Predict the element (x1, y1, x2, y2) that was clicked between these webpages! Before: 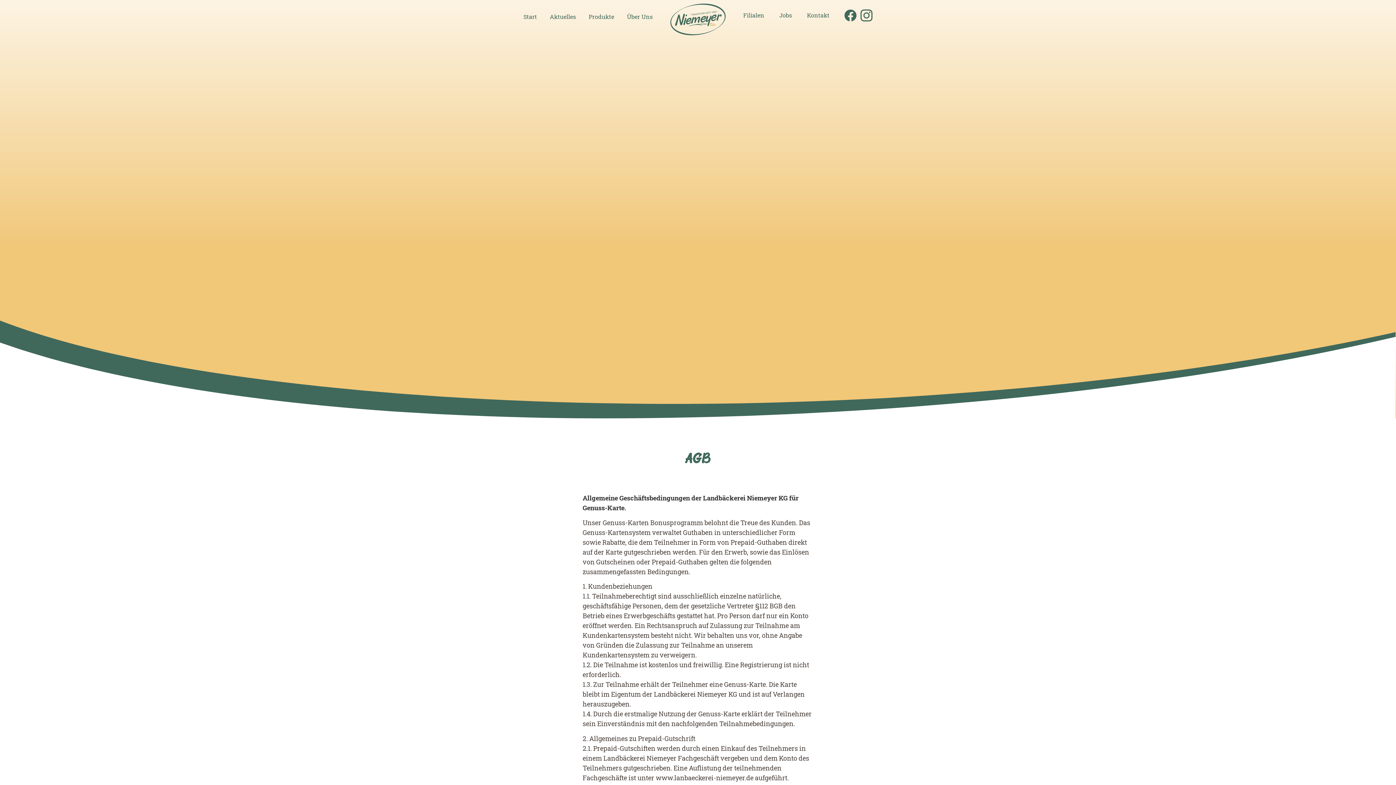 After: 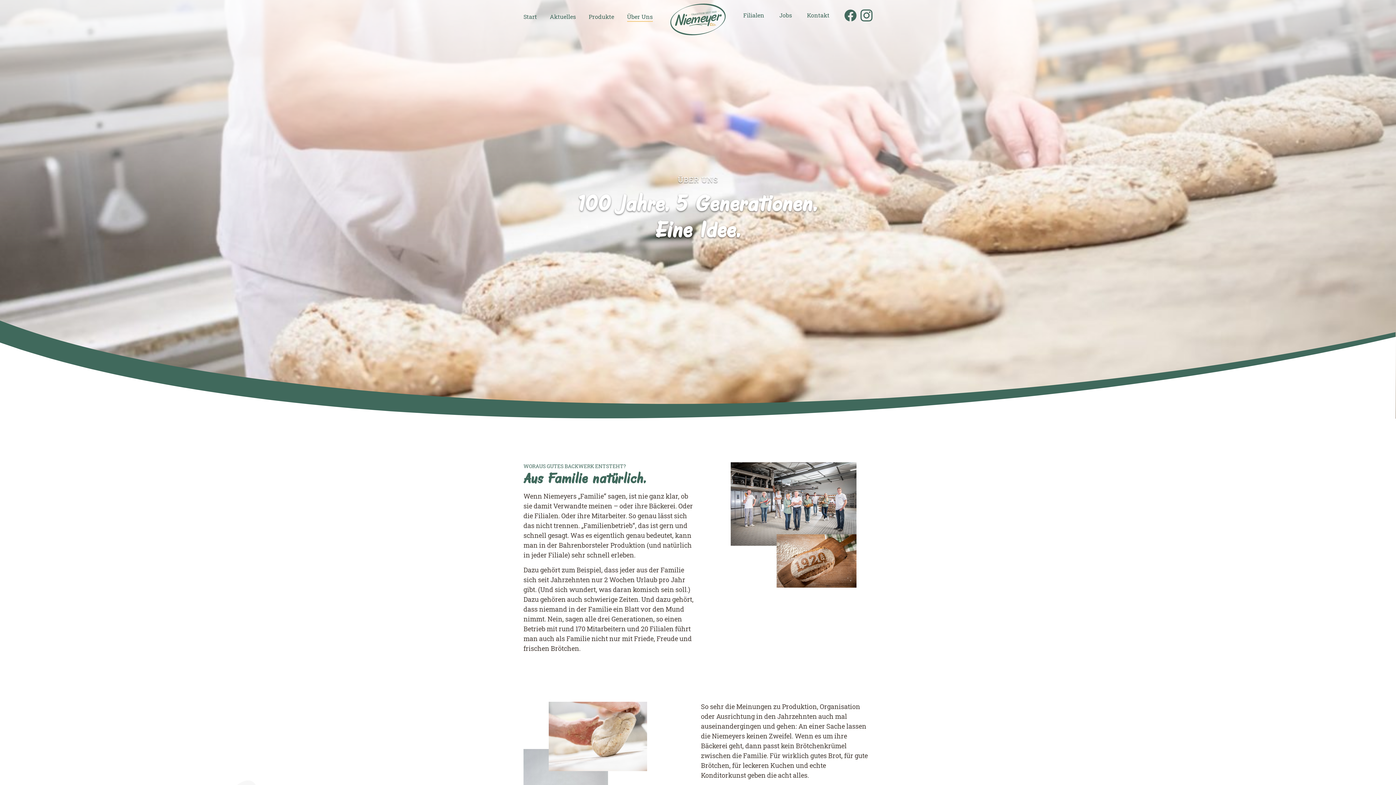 Action: bbox: (627, 12, 652, 21) label: Über Uns